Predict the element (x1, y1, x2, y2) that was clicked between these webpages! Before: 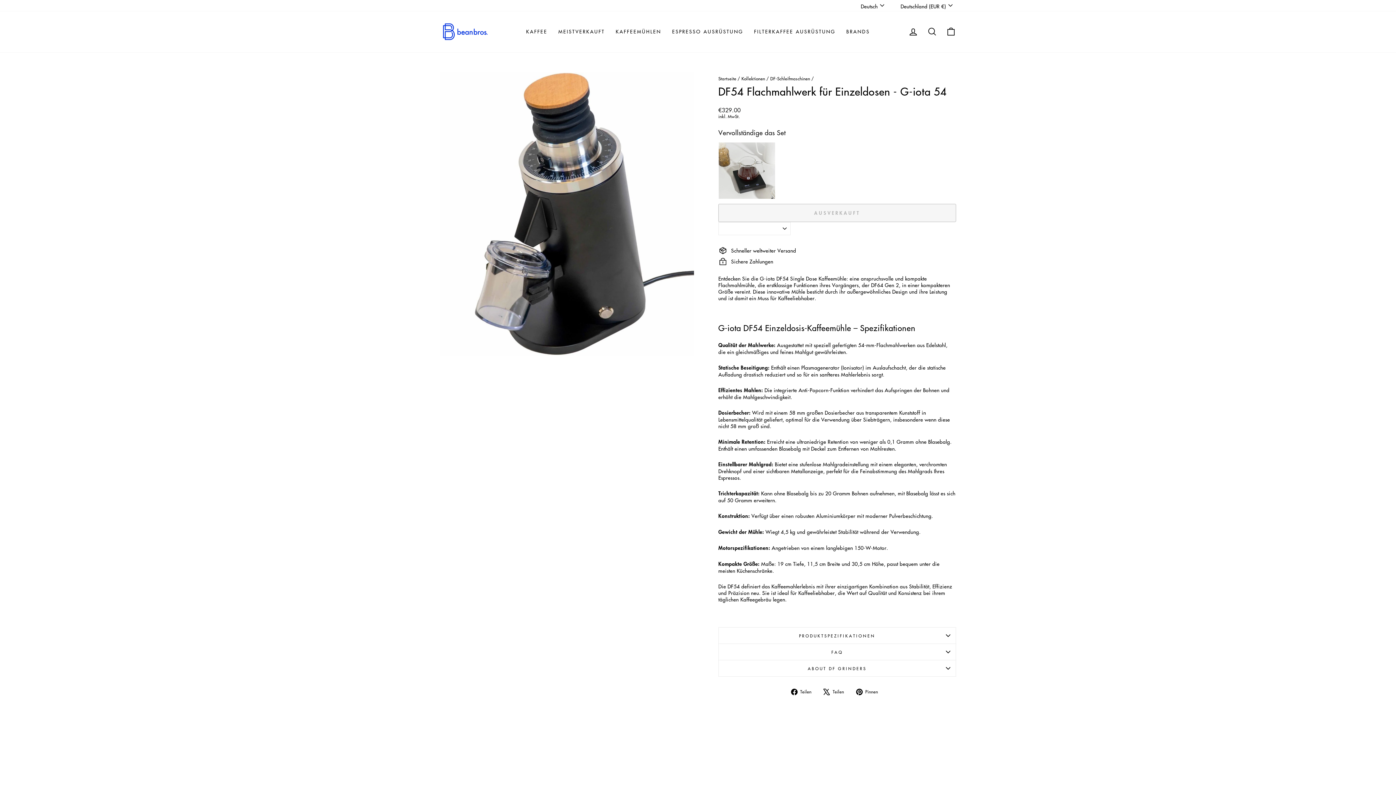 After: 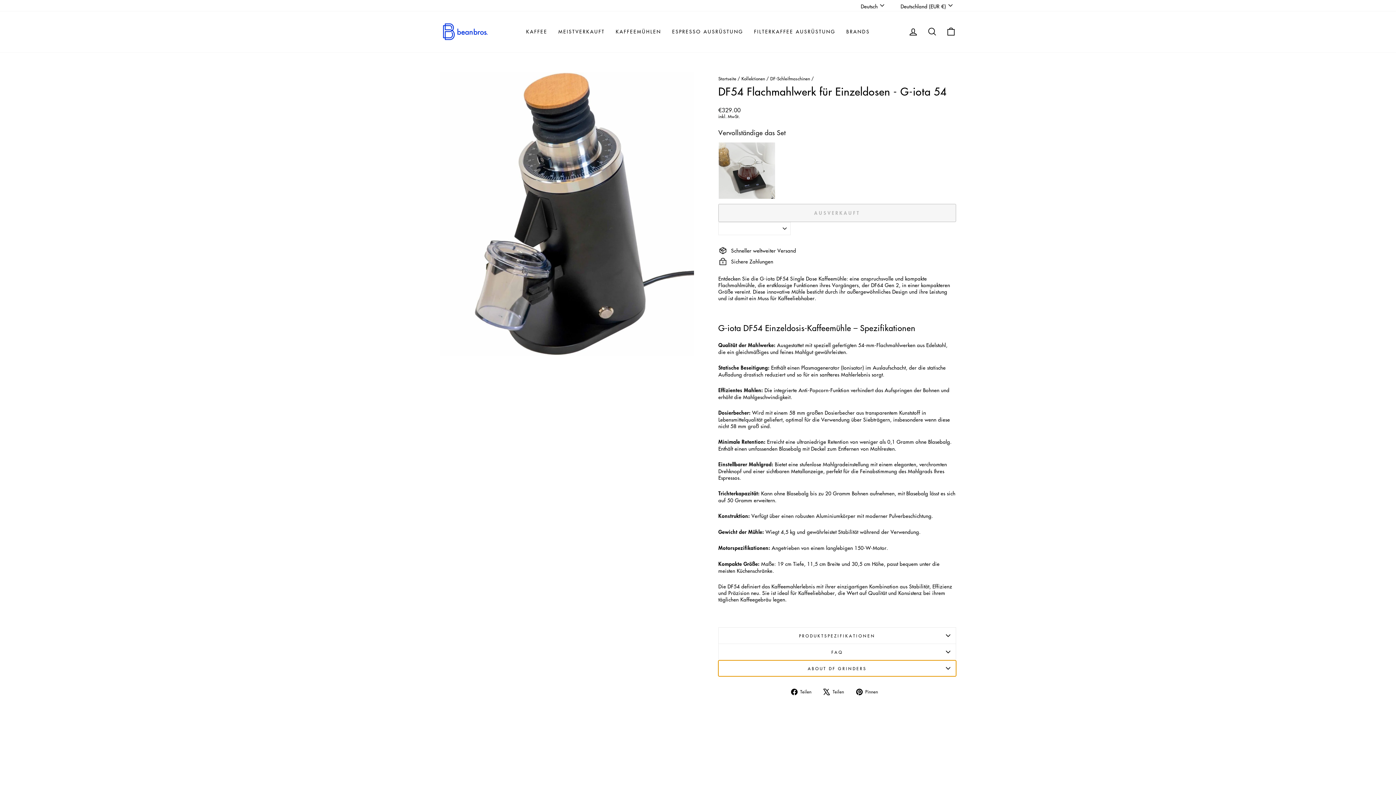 Action: bbox: (718, 660, 956, 676) label: ABOUT DF GRINDERS